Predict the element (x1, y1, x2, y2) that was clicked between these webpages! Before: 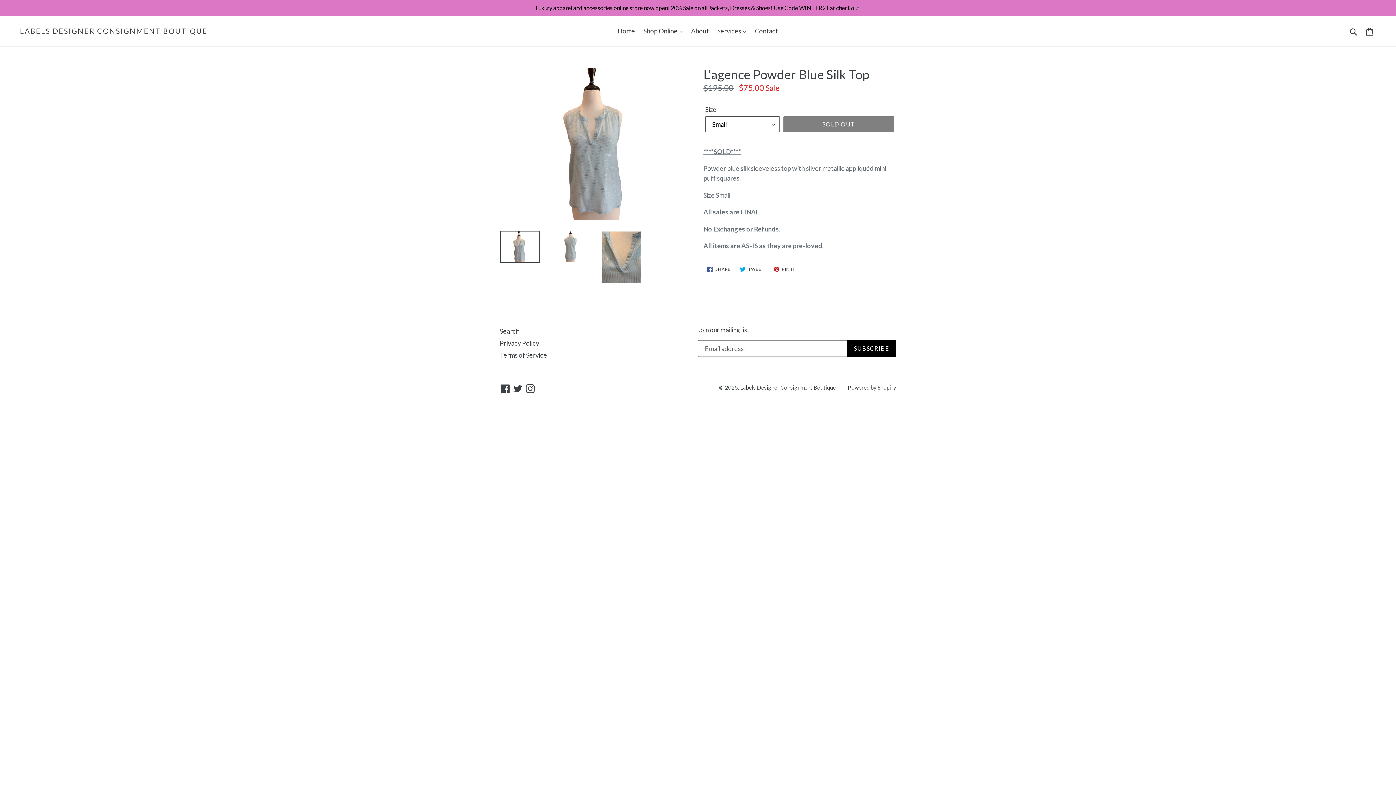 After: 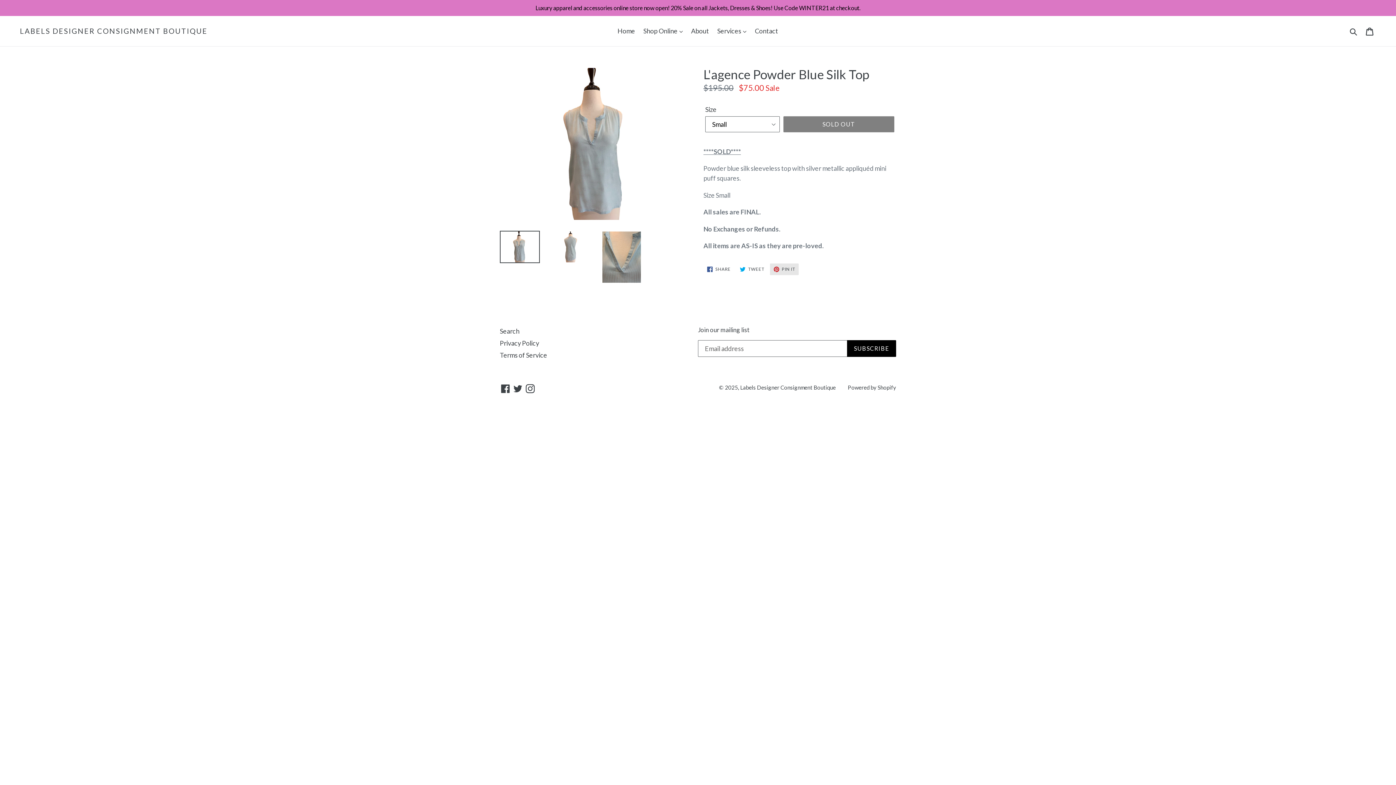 Action: label:  PIN IT
PIN ON PINTEREST bbox: (770, 263, 799, 275)